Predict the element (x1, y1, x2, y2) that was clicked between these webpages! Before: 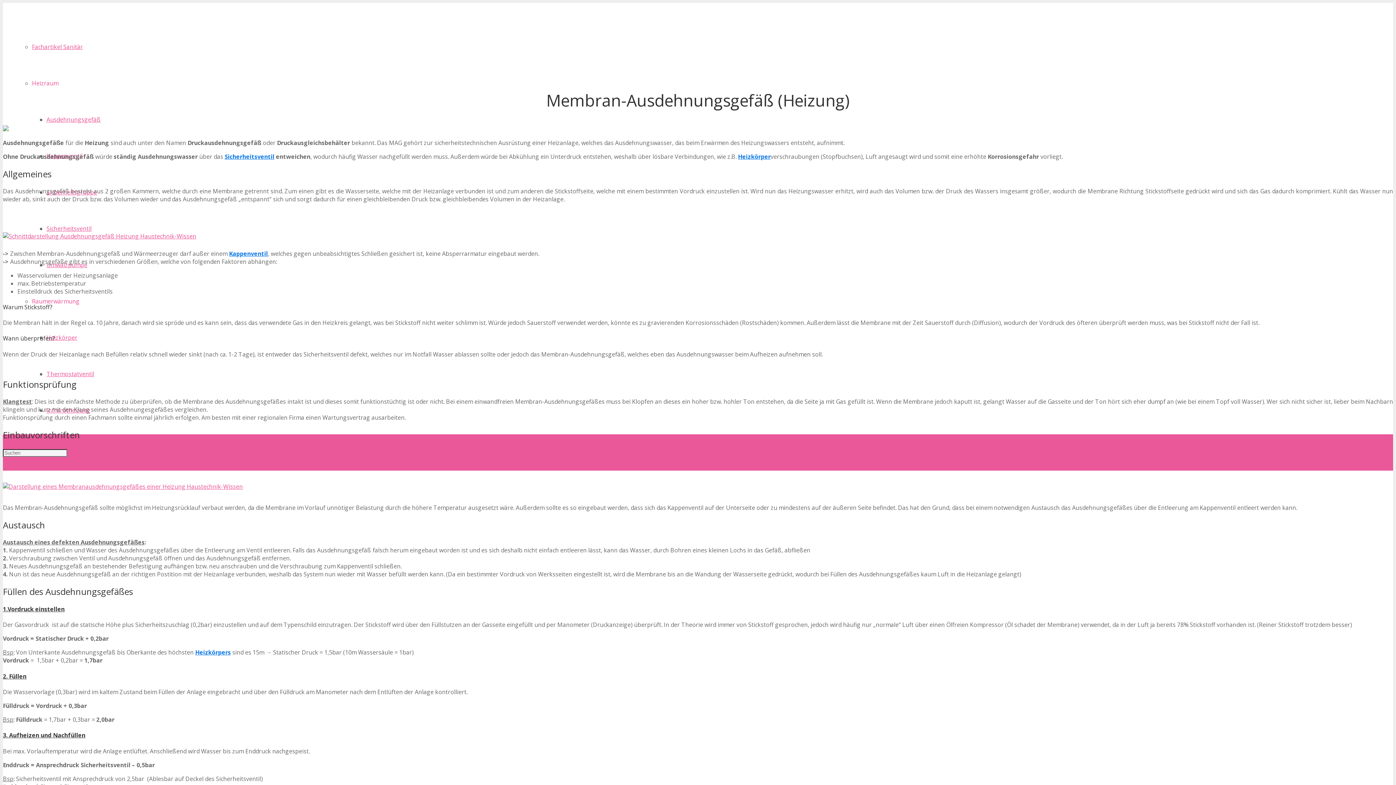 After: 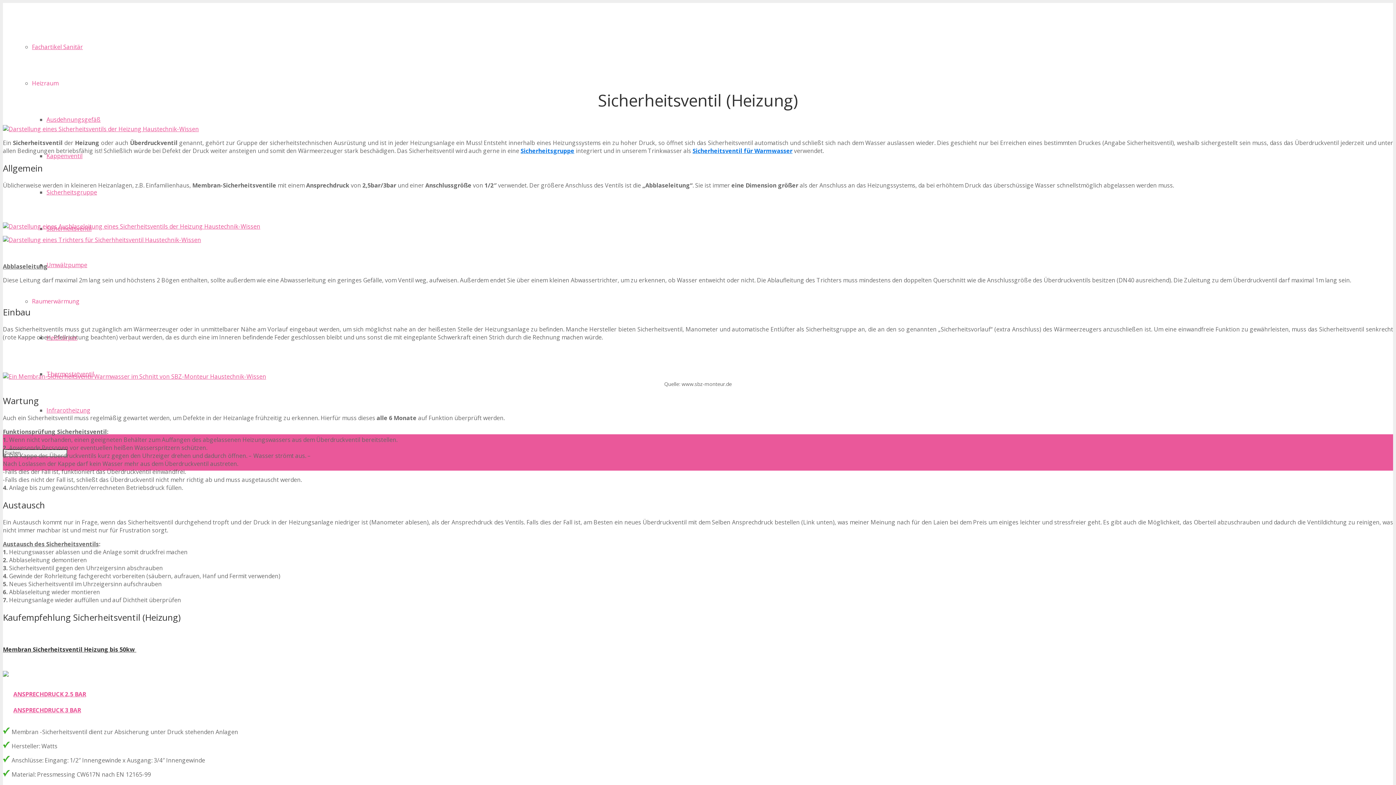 Action: label: Sicherheitsventil bbox: (46, 224, 91, 232)